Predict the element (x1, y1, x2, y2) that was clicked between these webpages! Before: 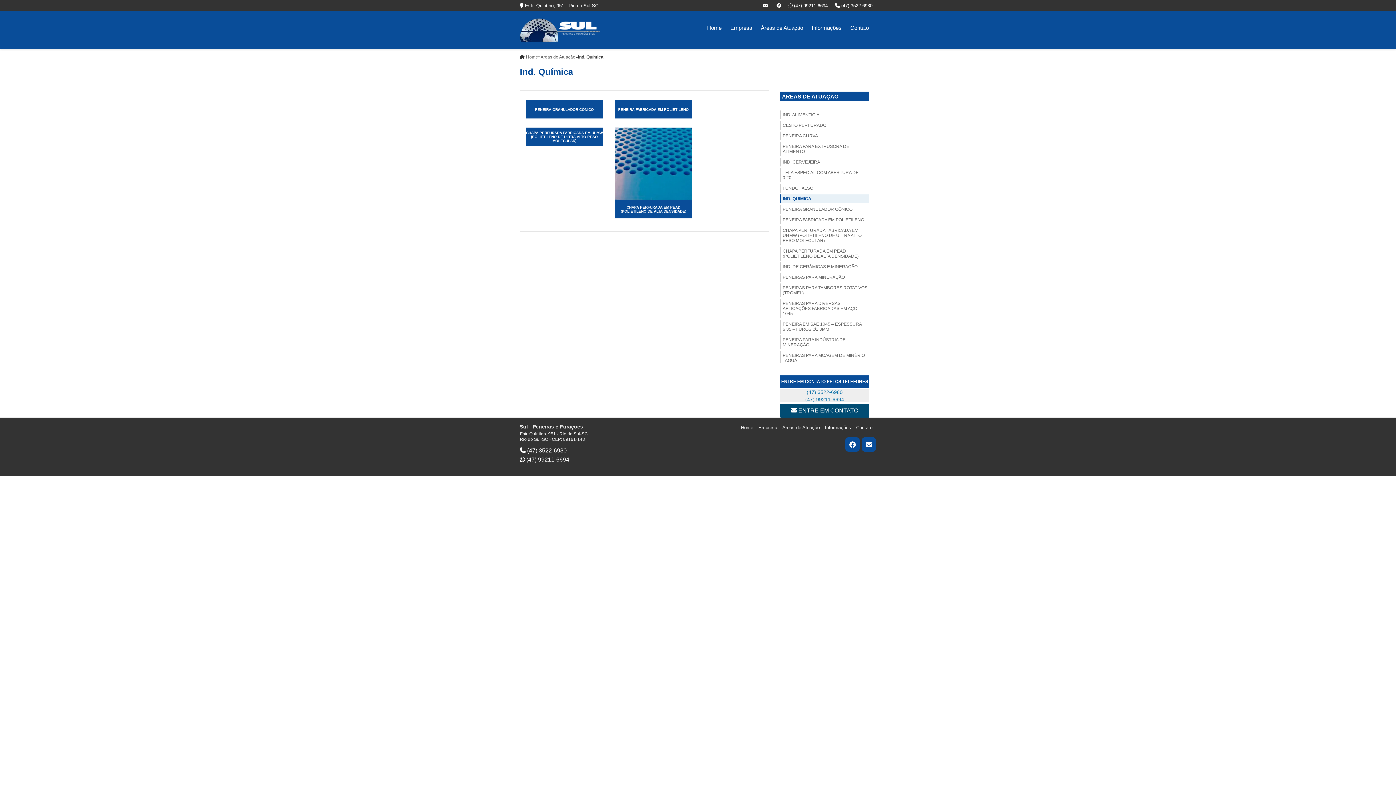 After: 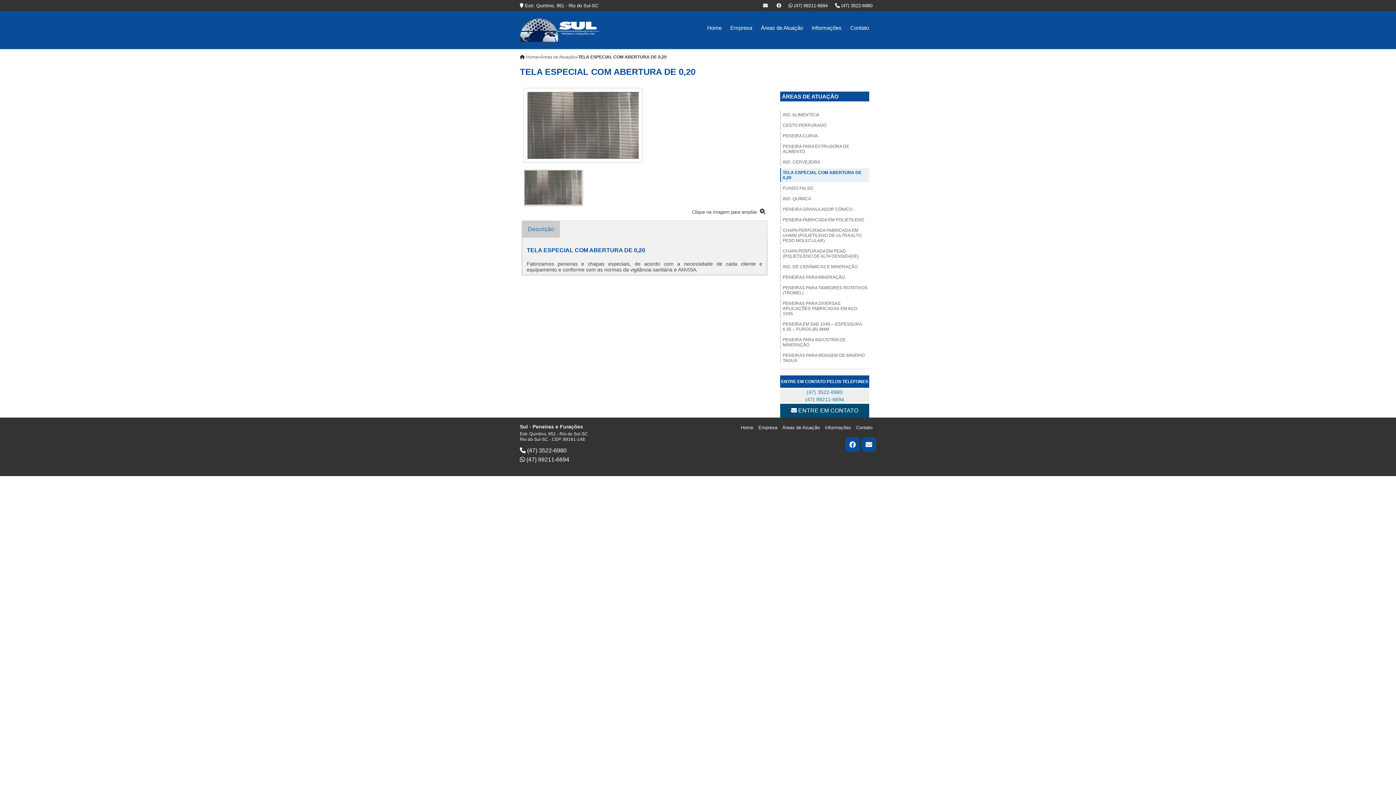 Action: label: TELA ESPECIAL COM ABERTURA DE 0,20 bbox: (780, 168, 869, 182)